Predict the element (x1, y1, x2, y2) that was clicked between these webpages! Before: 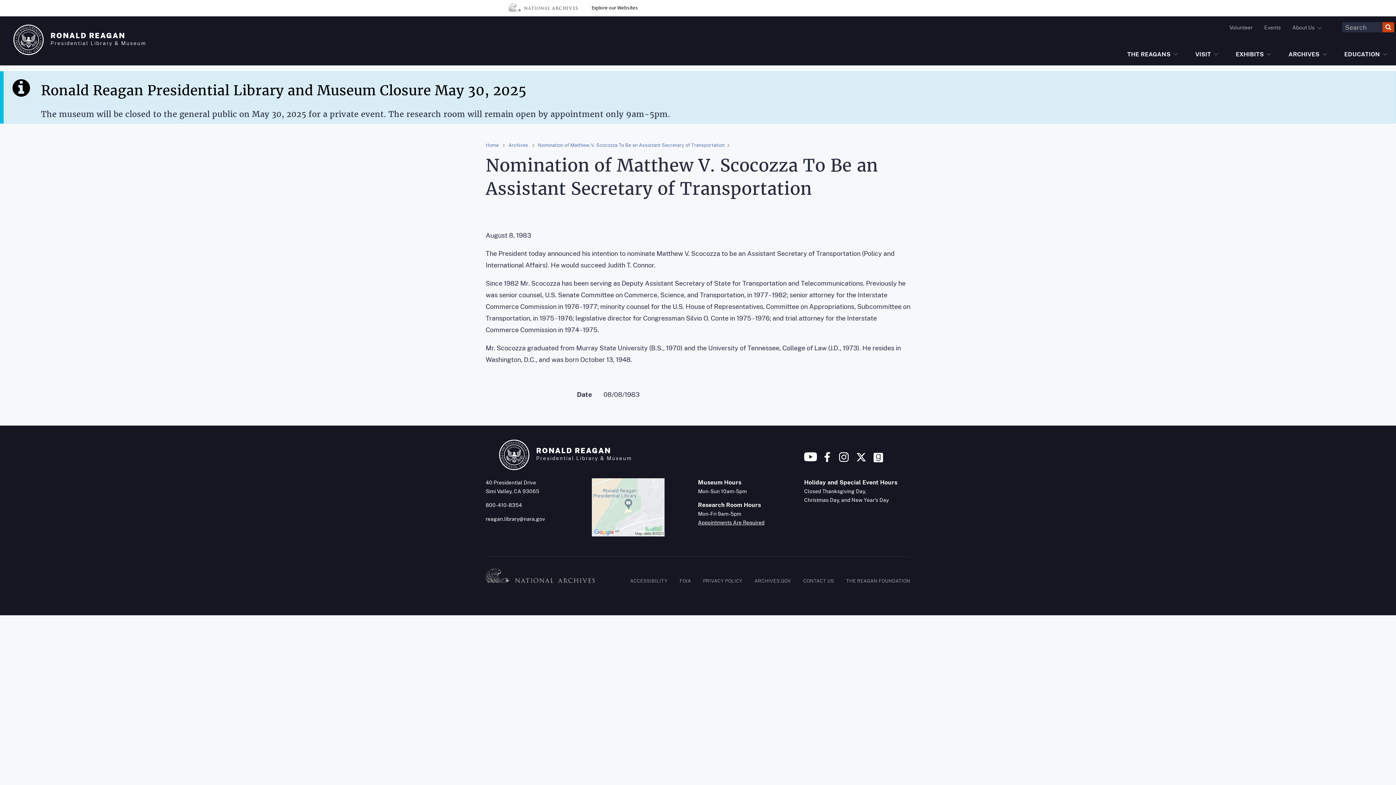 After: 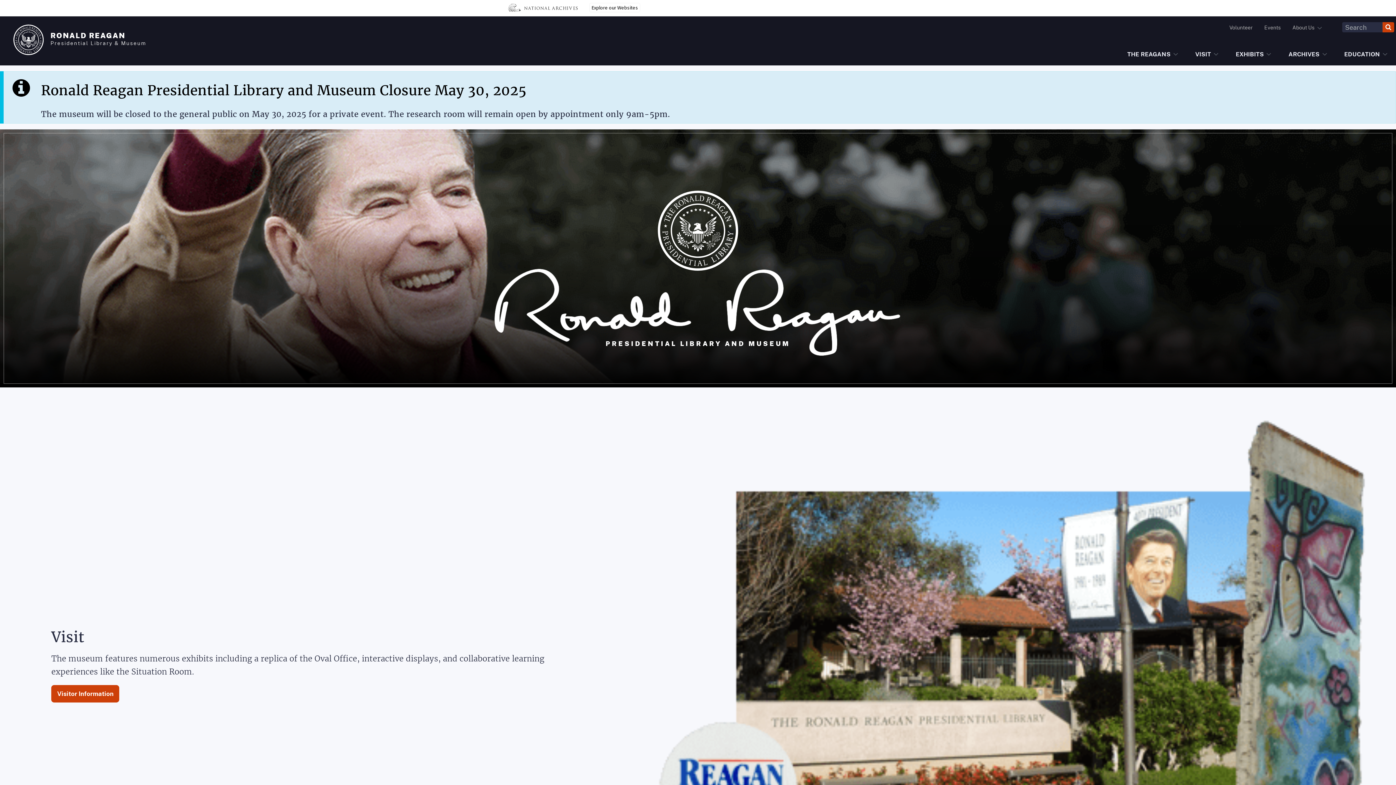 Action: label: RONALD REAGAN
Presidential Library & Museum bbox: (485, 438, 804, 471)